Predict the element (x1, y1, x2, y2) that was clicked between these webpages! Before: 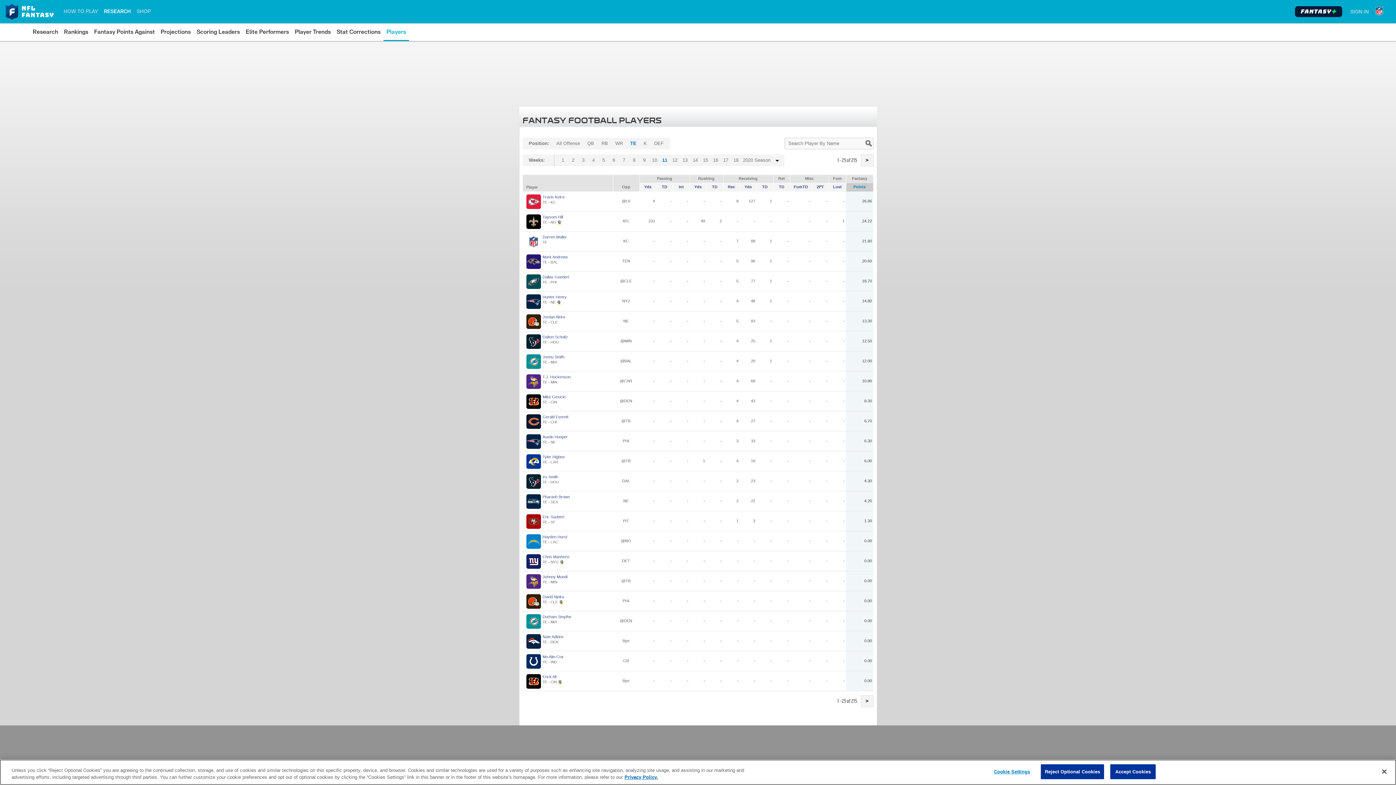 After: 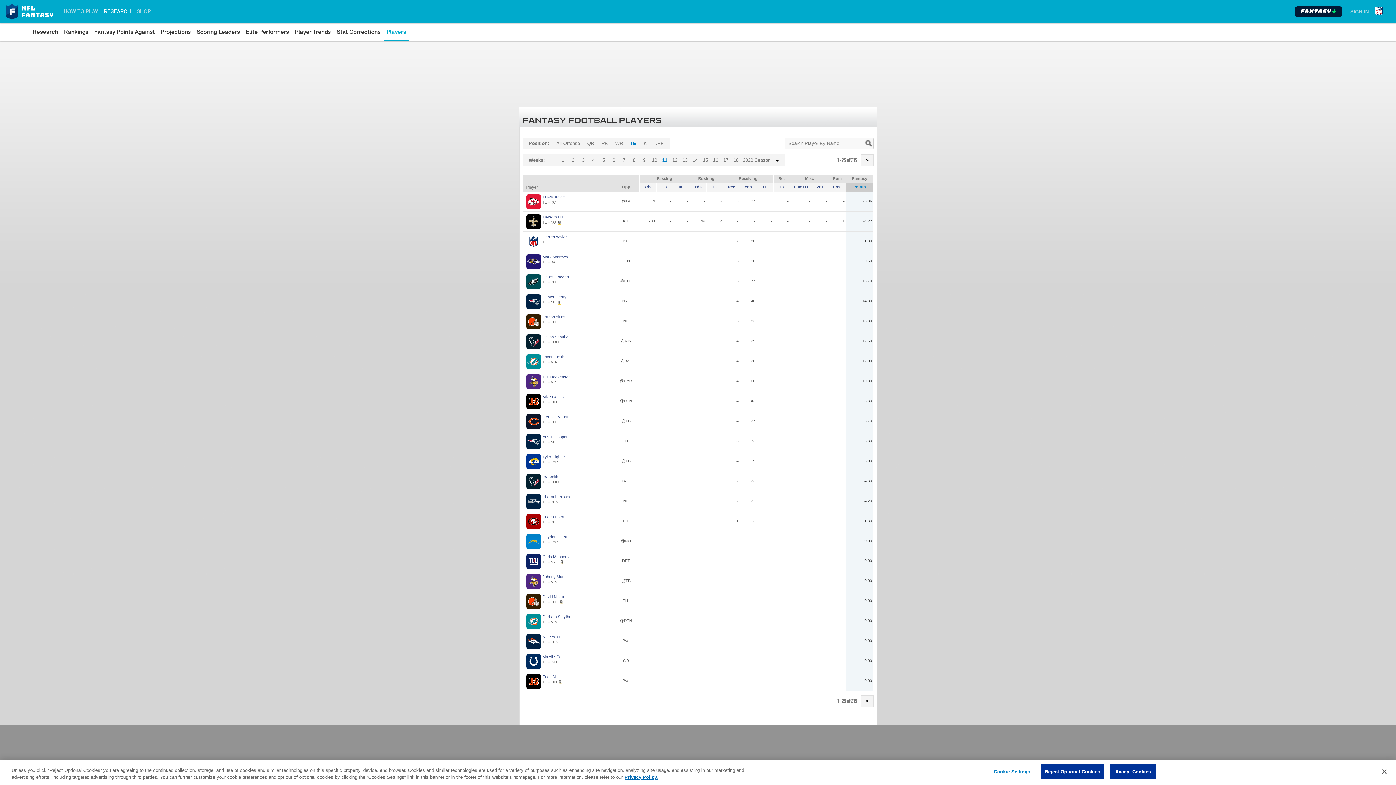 Action: label: TD bbox: (662, 184, 667, 189)